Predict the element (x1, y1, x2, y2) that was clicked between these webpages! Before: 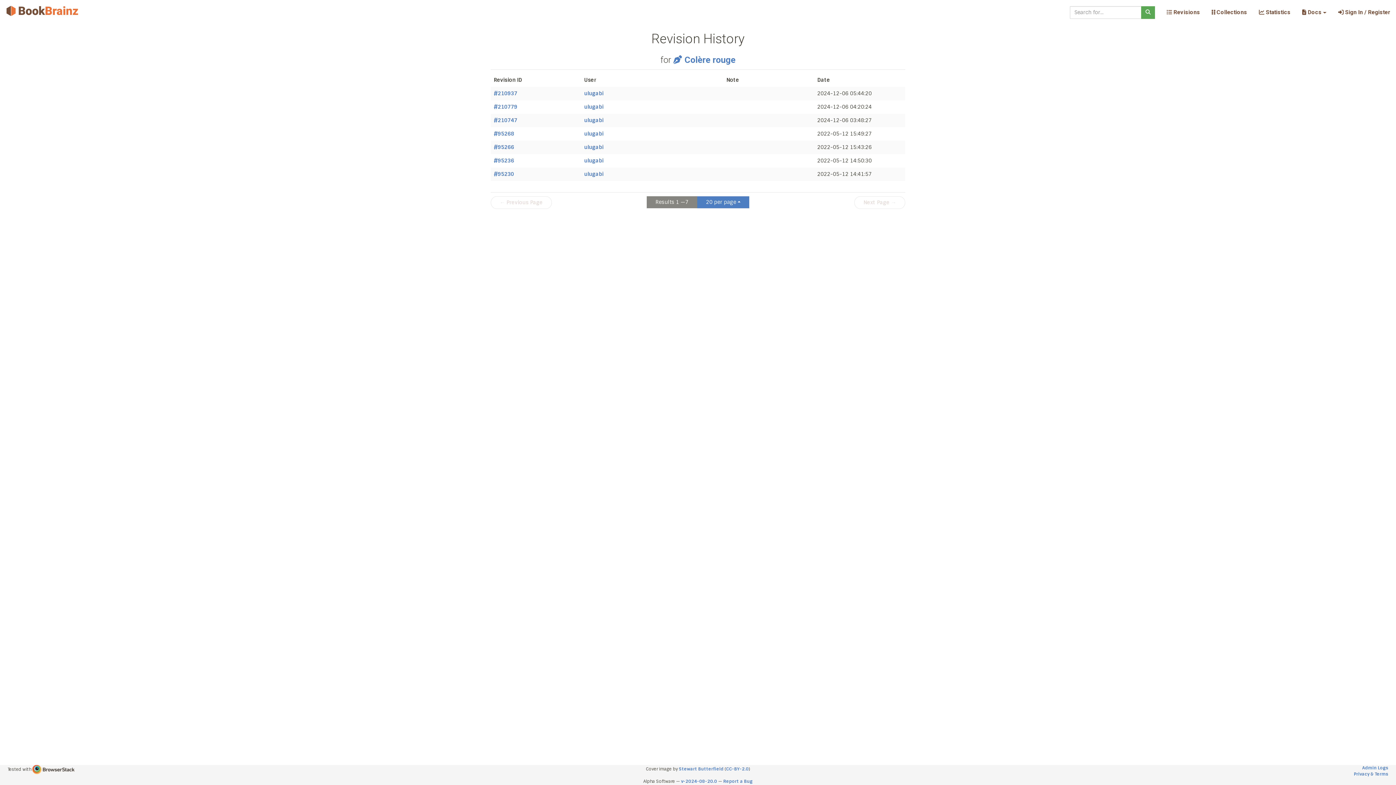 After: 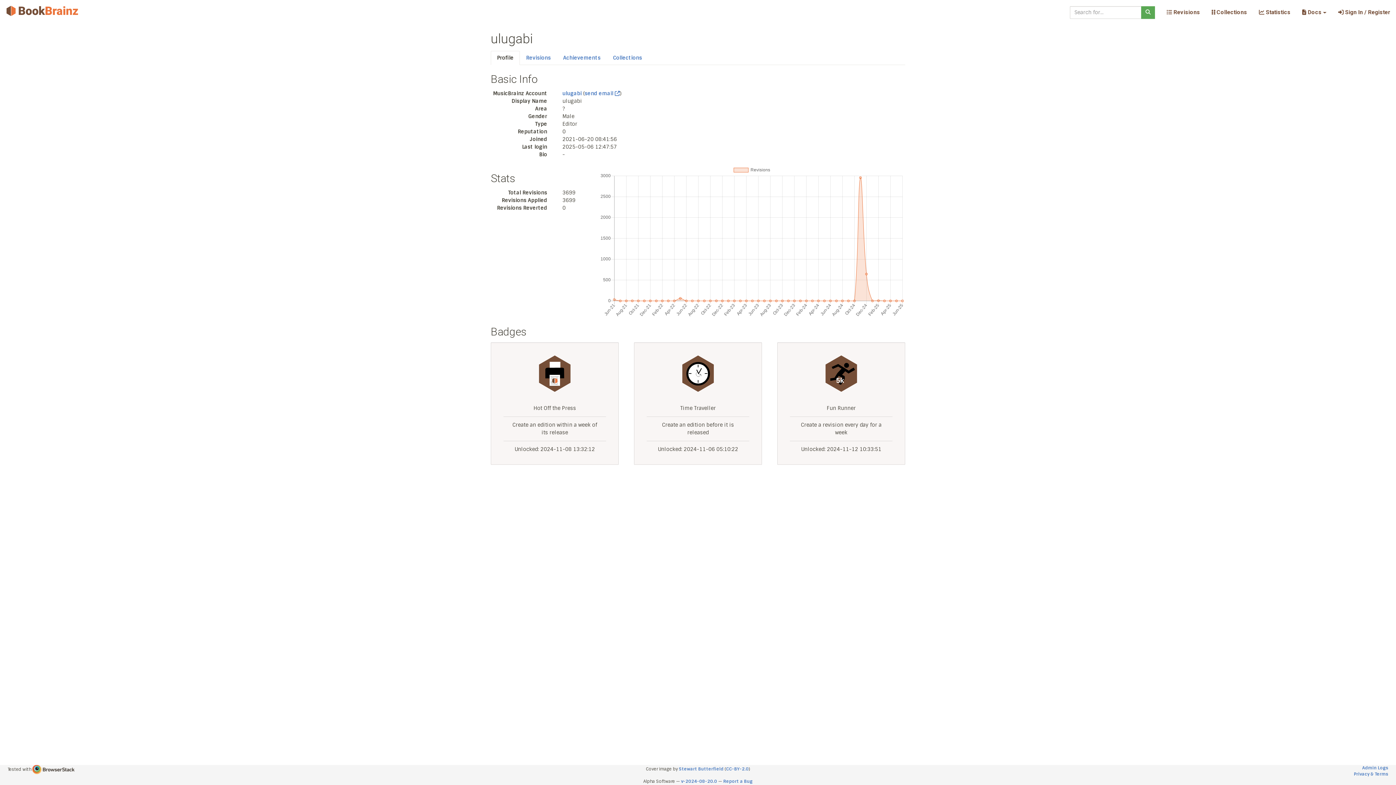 Action: bbox: (584, 144, 603, 150) label: ulugabi